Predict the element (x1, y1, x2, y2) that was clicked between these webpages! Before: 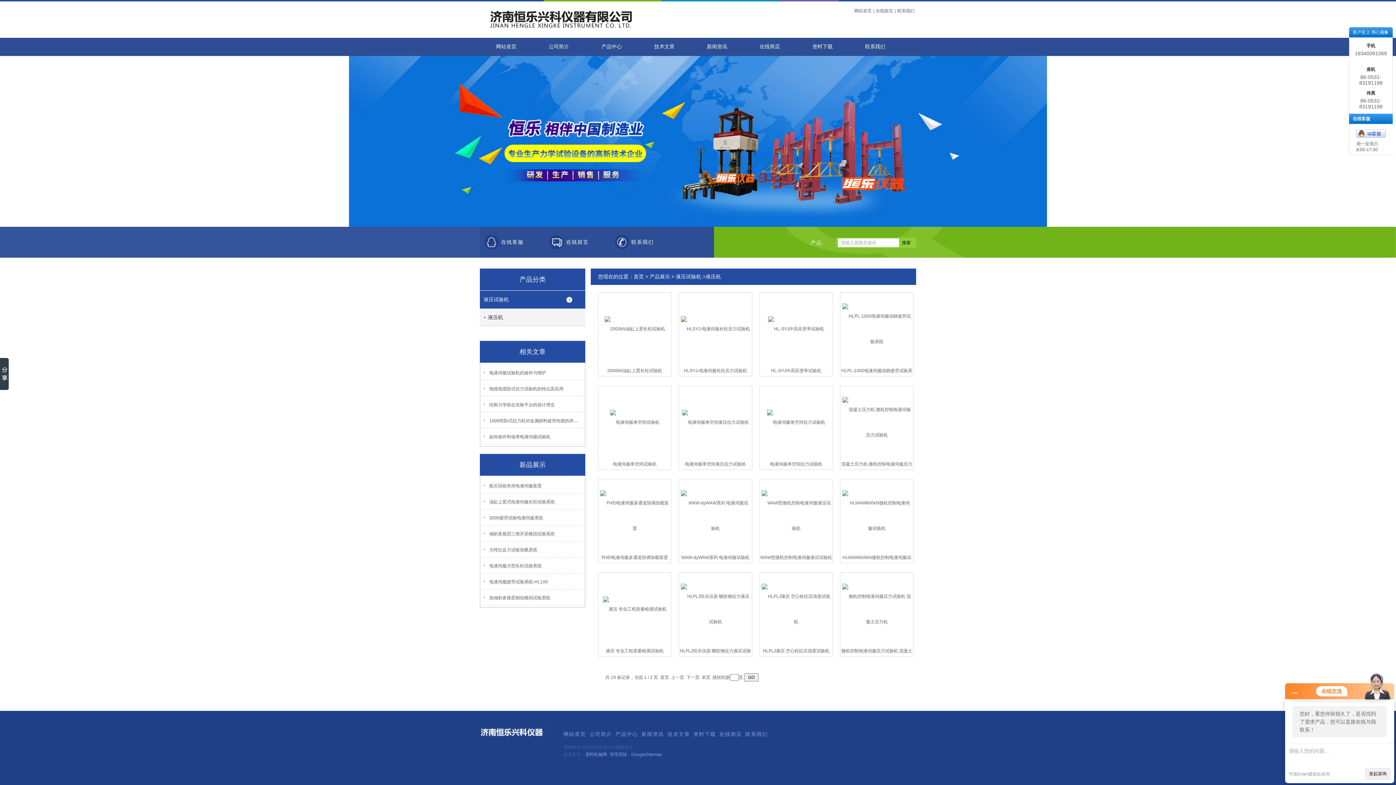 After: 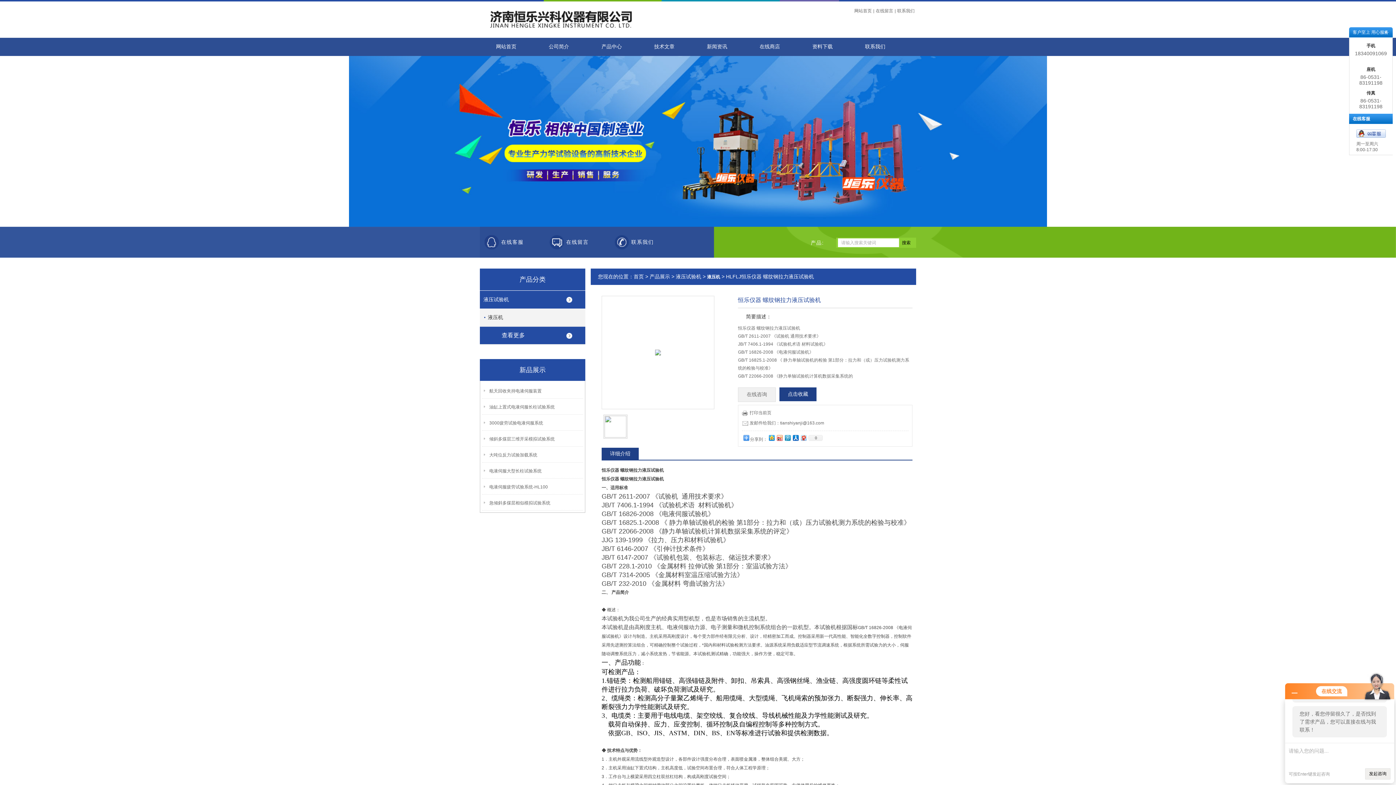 Action: bbox: (681, 562, 750, 643)